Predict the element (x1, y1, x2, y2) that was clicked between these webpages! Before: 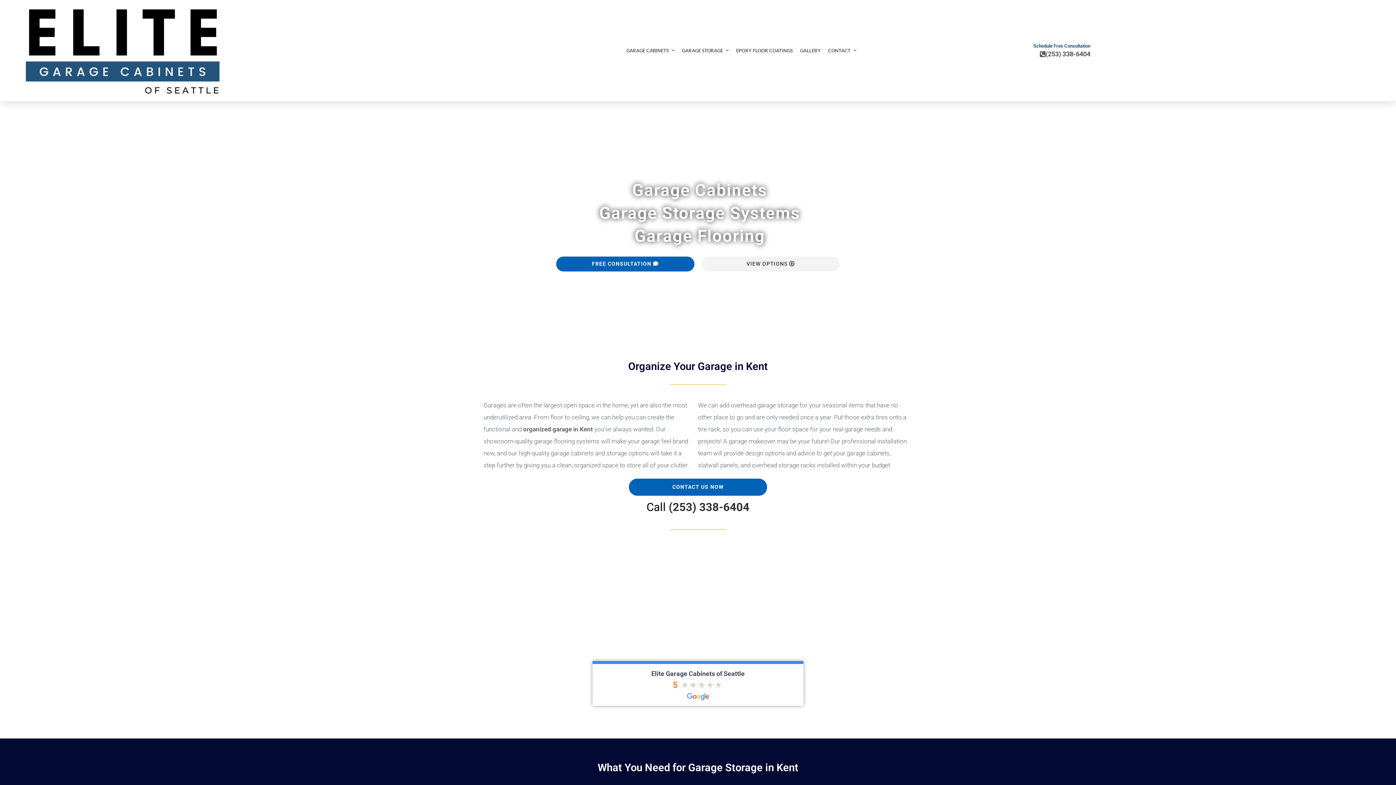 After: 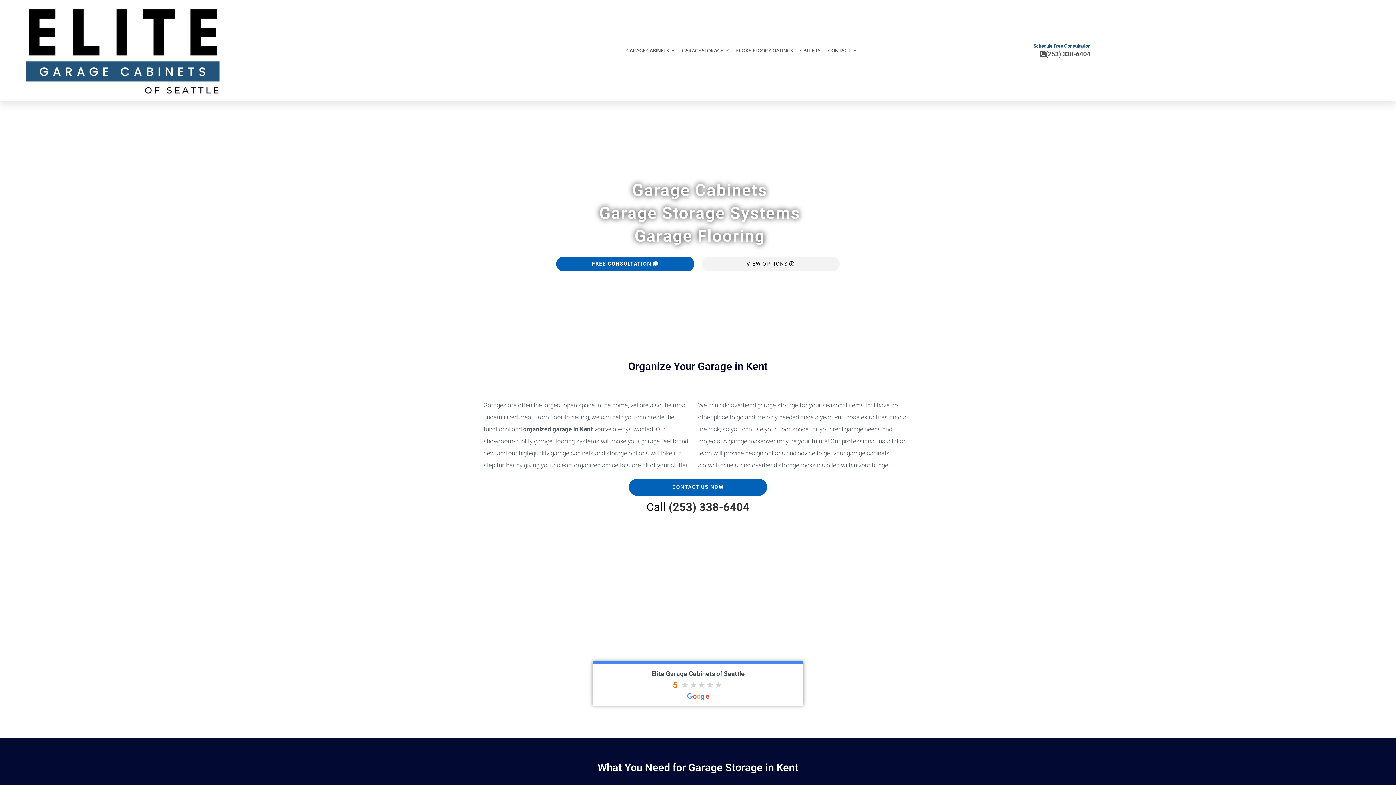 Action: label: (253) 338-6404 bbox: (1040, 50, 1090, 57)